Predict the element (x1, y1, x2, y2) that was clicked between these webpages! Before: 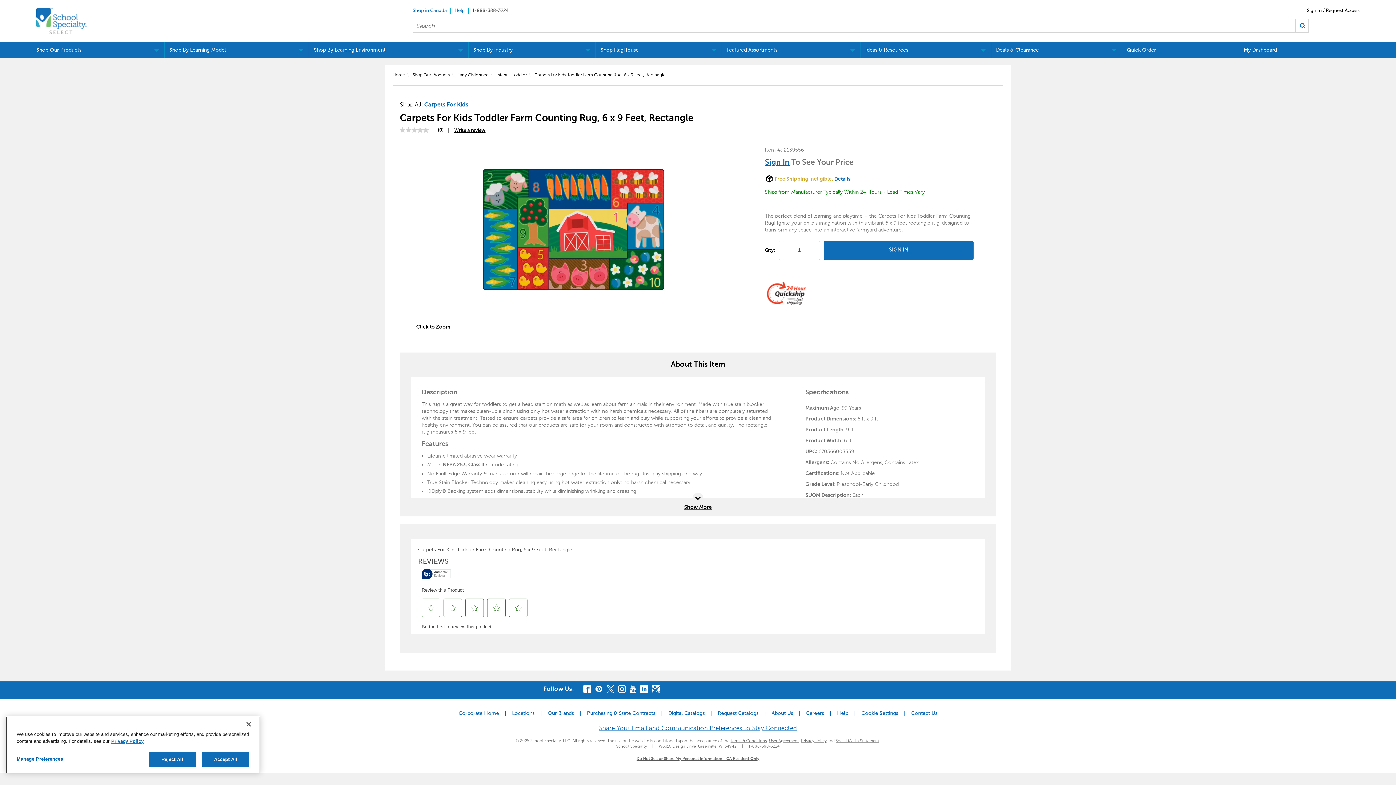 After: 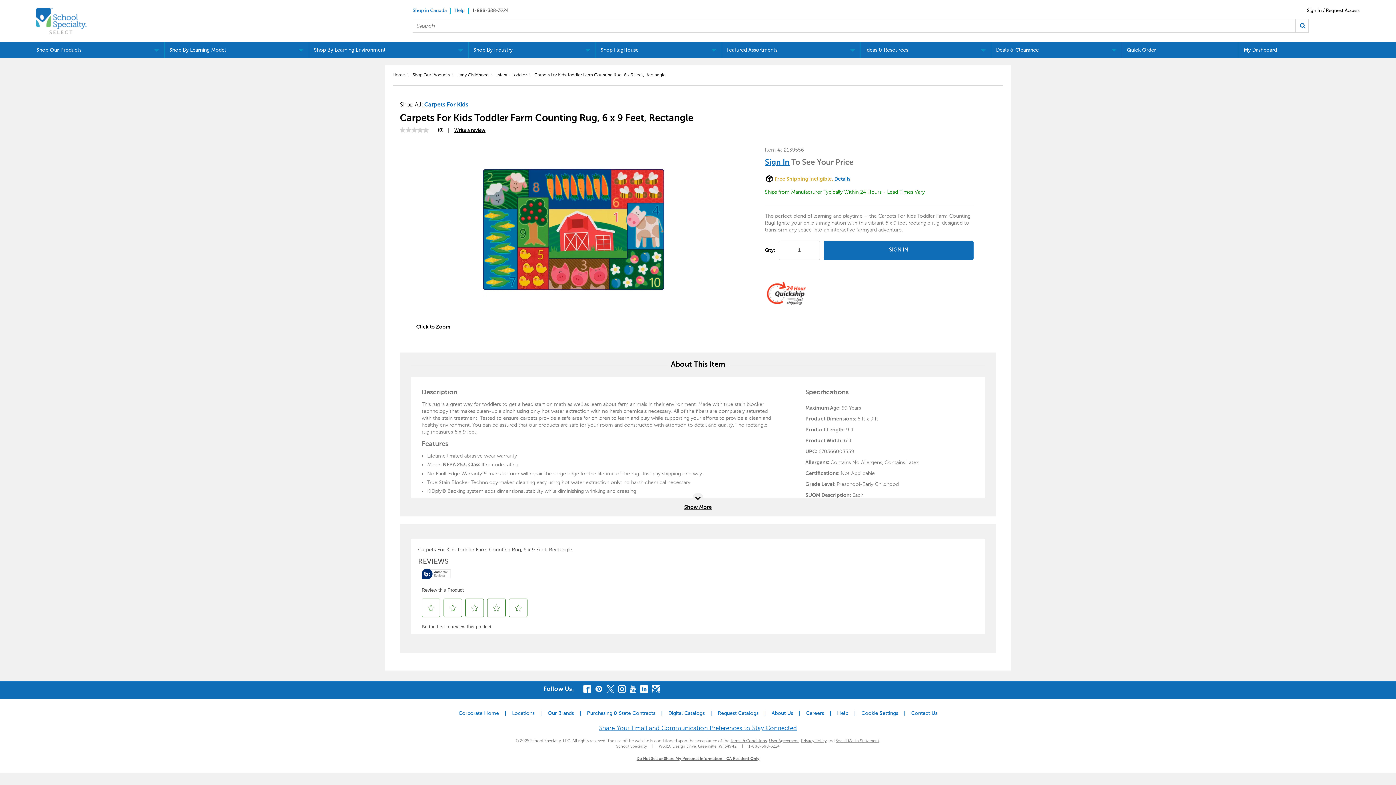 Action: label: School Specialty Blog bbox: (652, 687, 660, 695)